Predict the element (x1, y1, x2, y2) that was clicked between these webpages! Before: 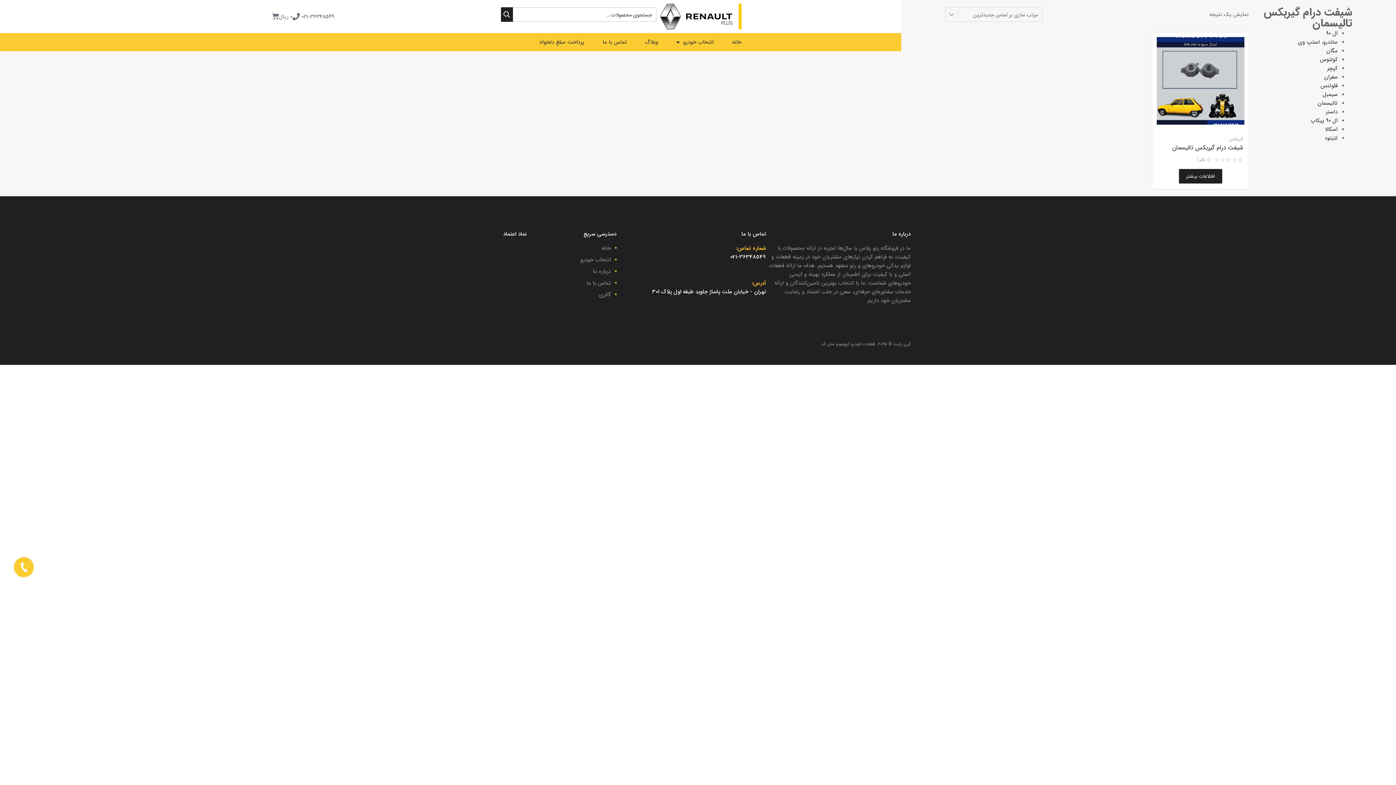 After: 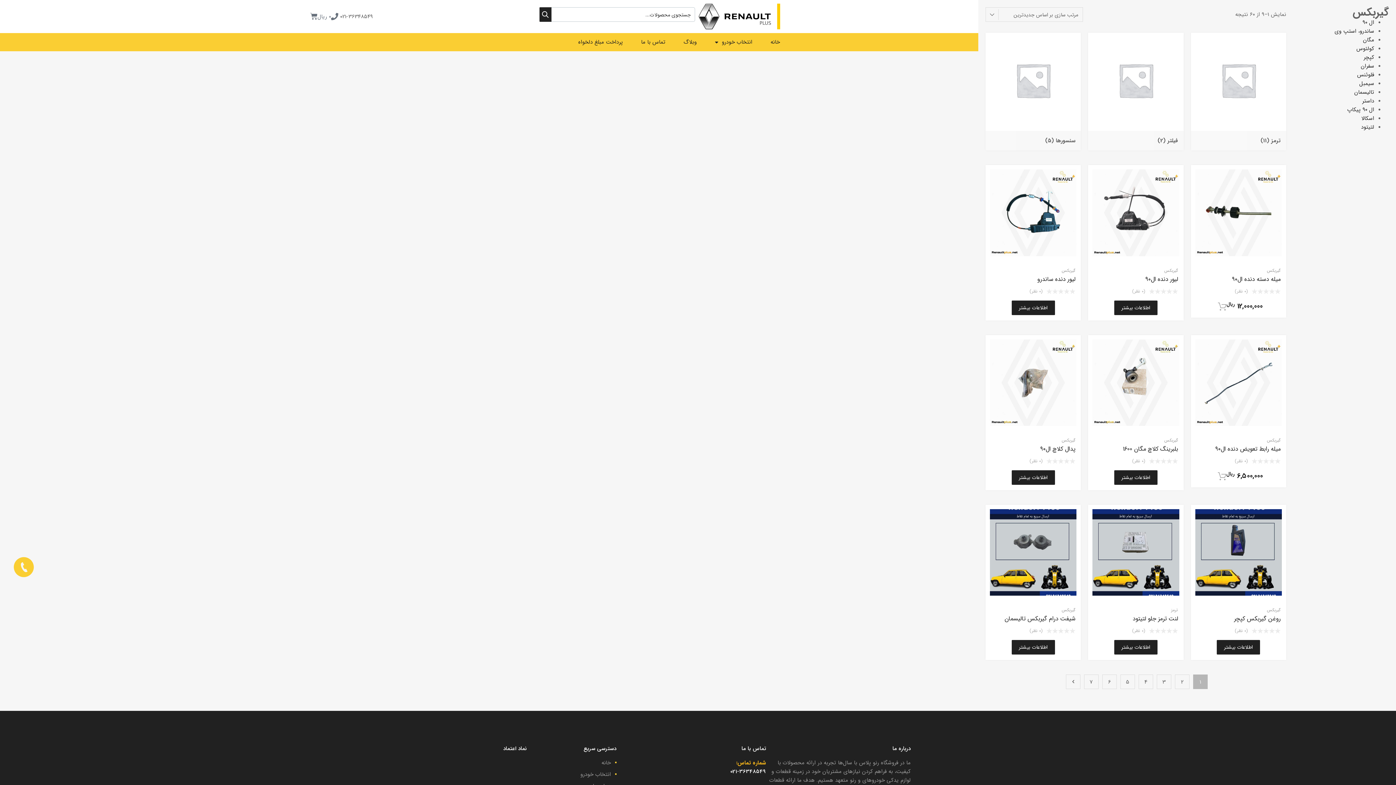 Action: label: گیربکس bbox: (1229, 136, 1243, 142)